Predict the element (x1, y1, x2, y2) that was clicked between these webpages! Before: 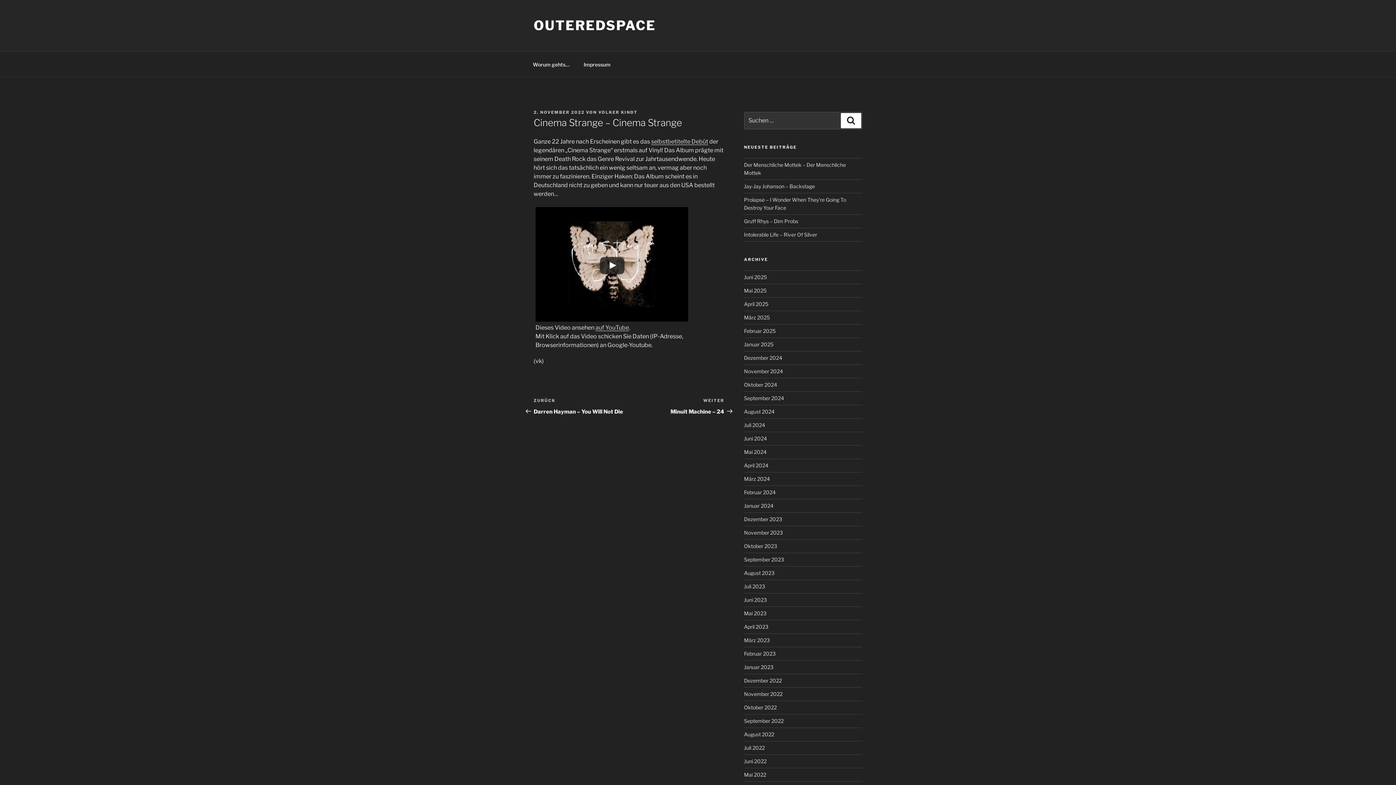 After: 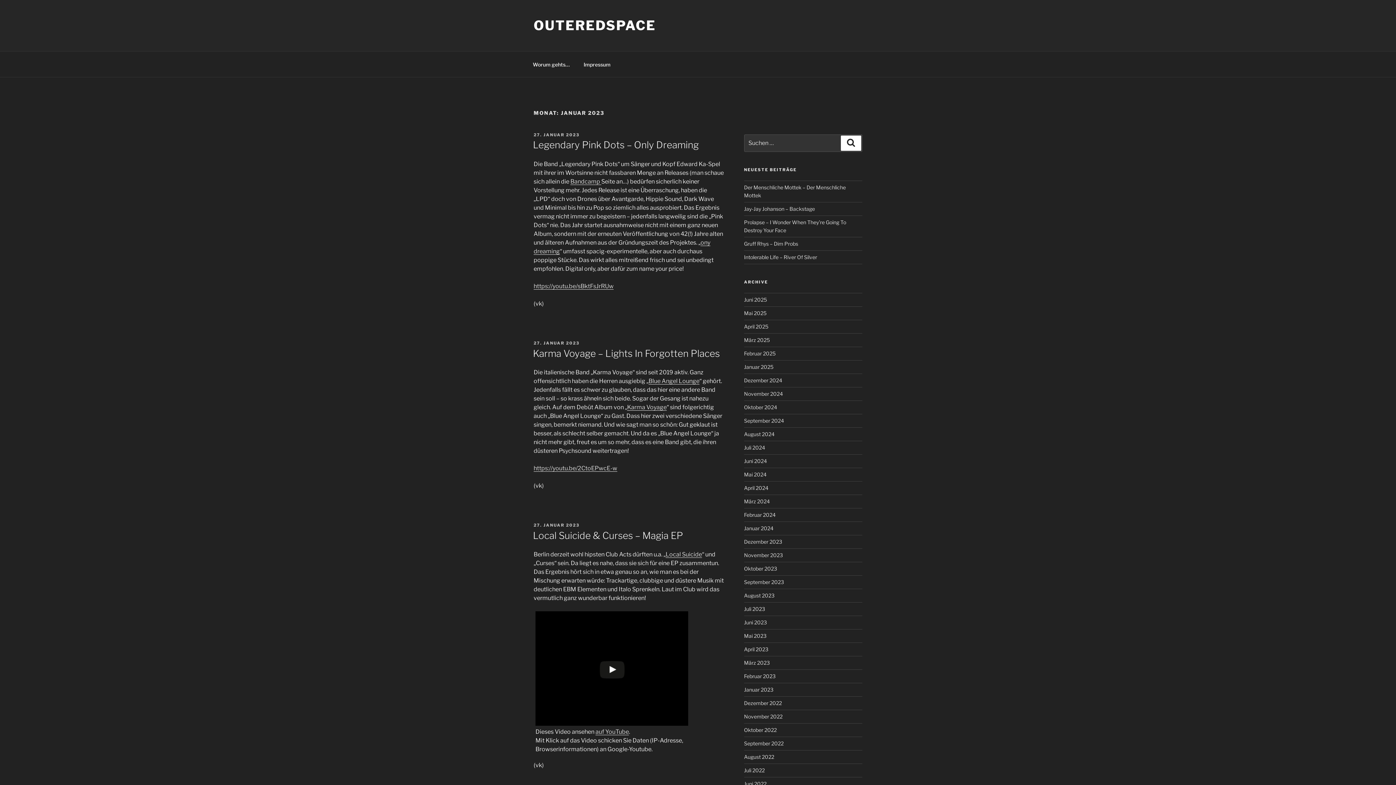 Action: bbox: (744, 664, 773, 670) label: Januar 2023